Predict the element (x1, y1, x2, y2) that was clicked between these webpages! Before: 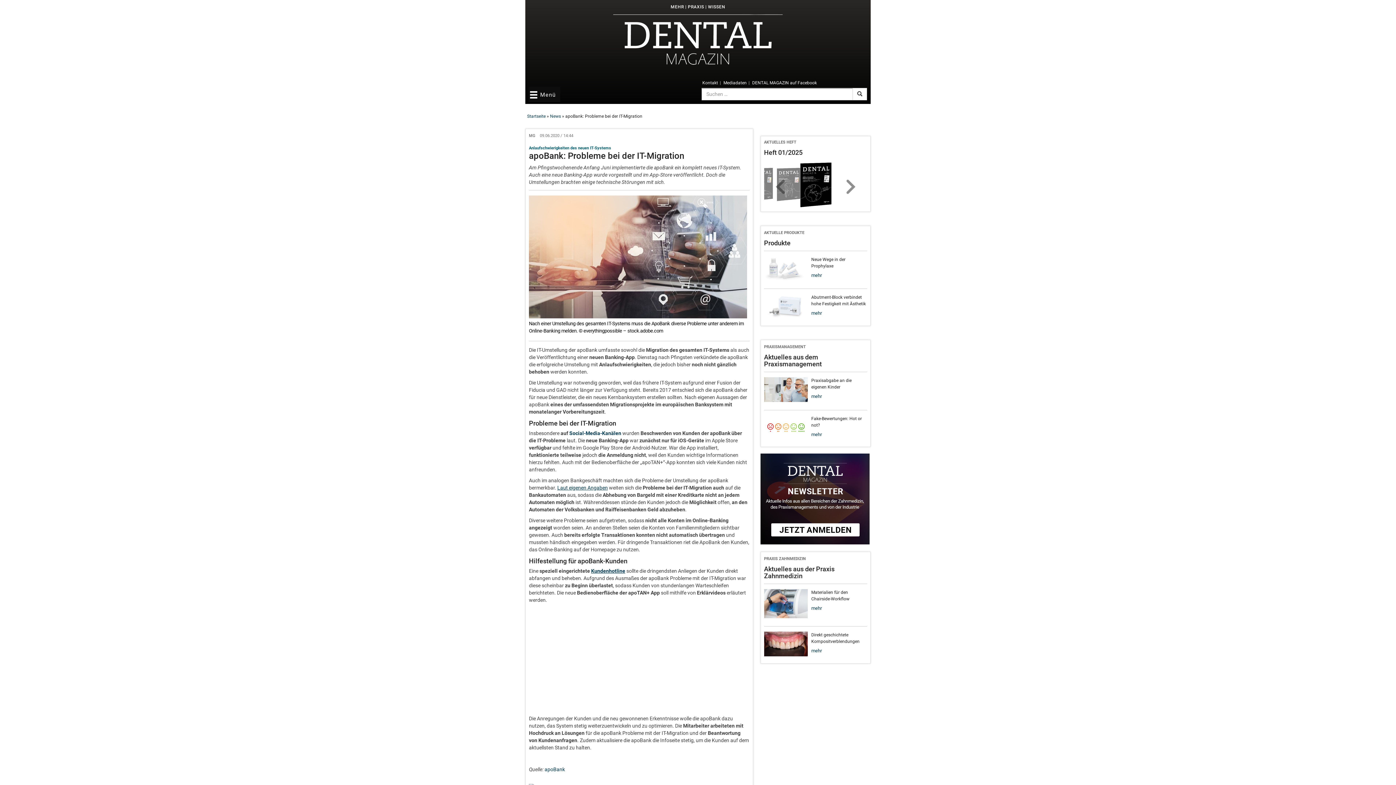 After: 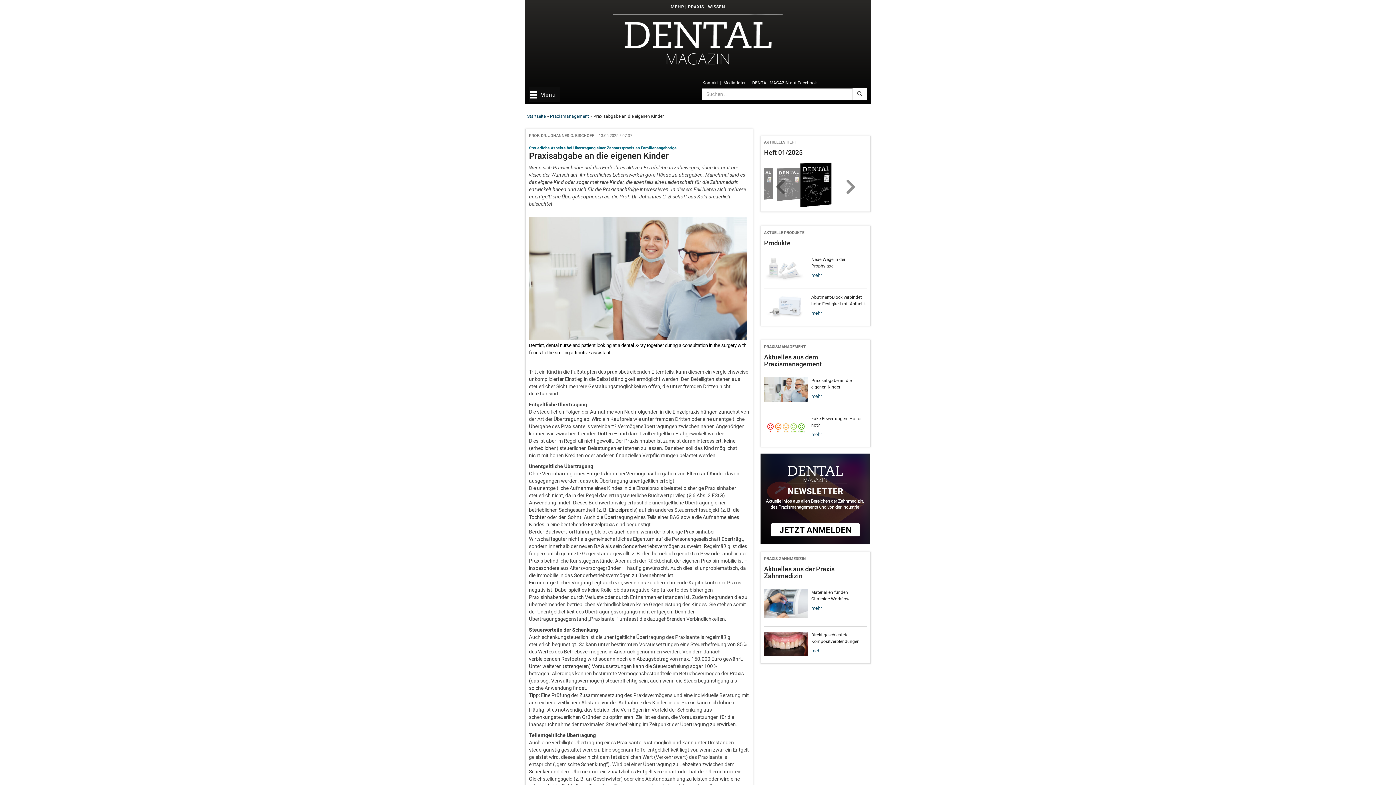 Action: label: mehr bbox: (811, 393, 822, 399)